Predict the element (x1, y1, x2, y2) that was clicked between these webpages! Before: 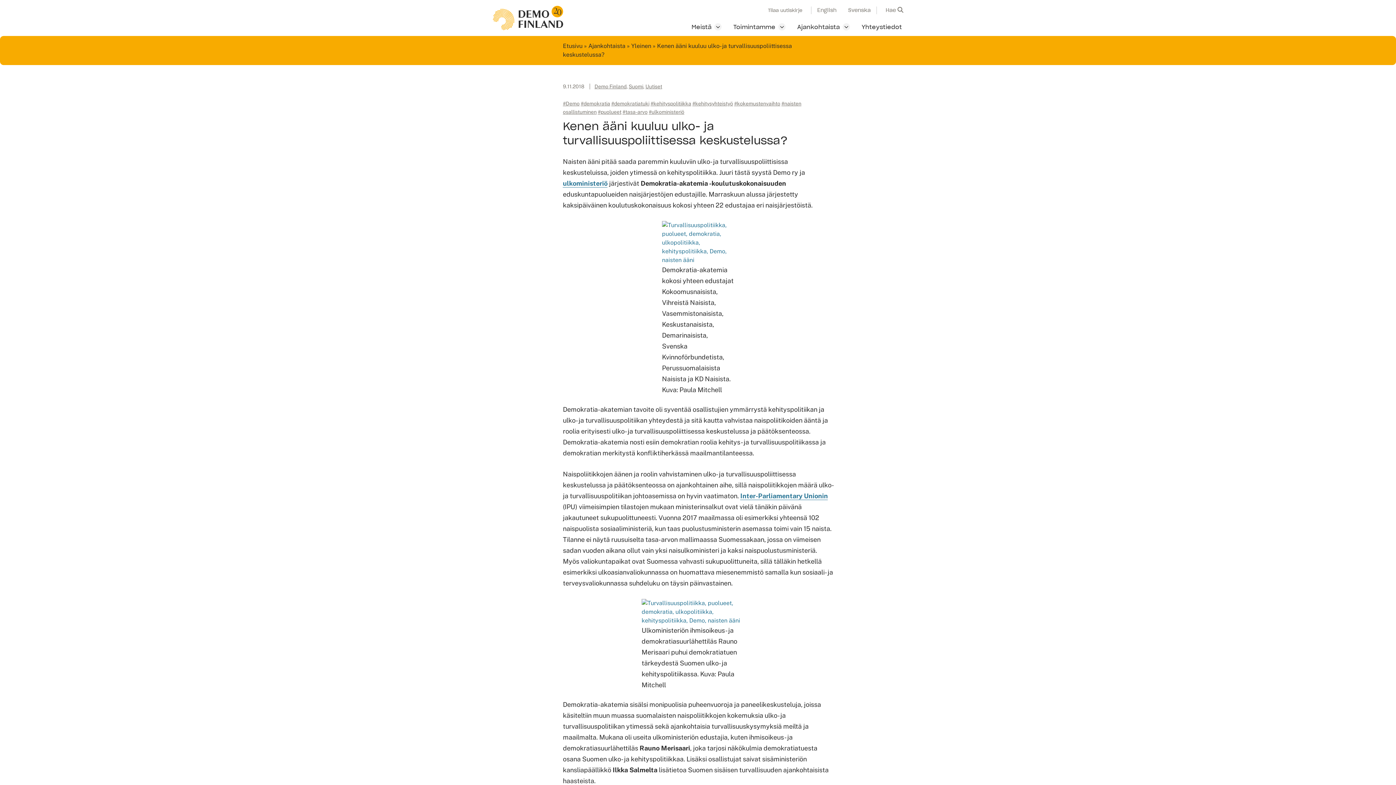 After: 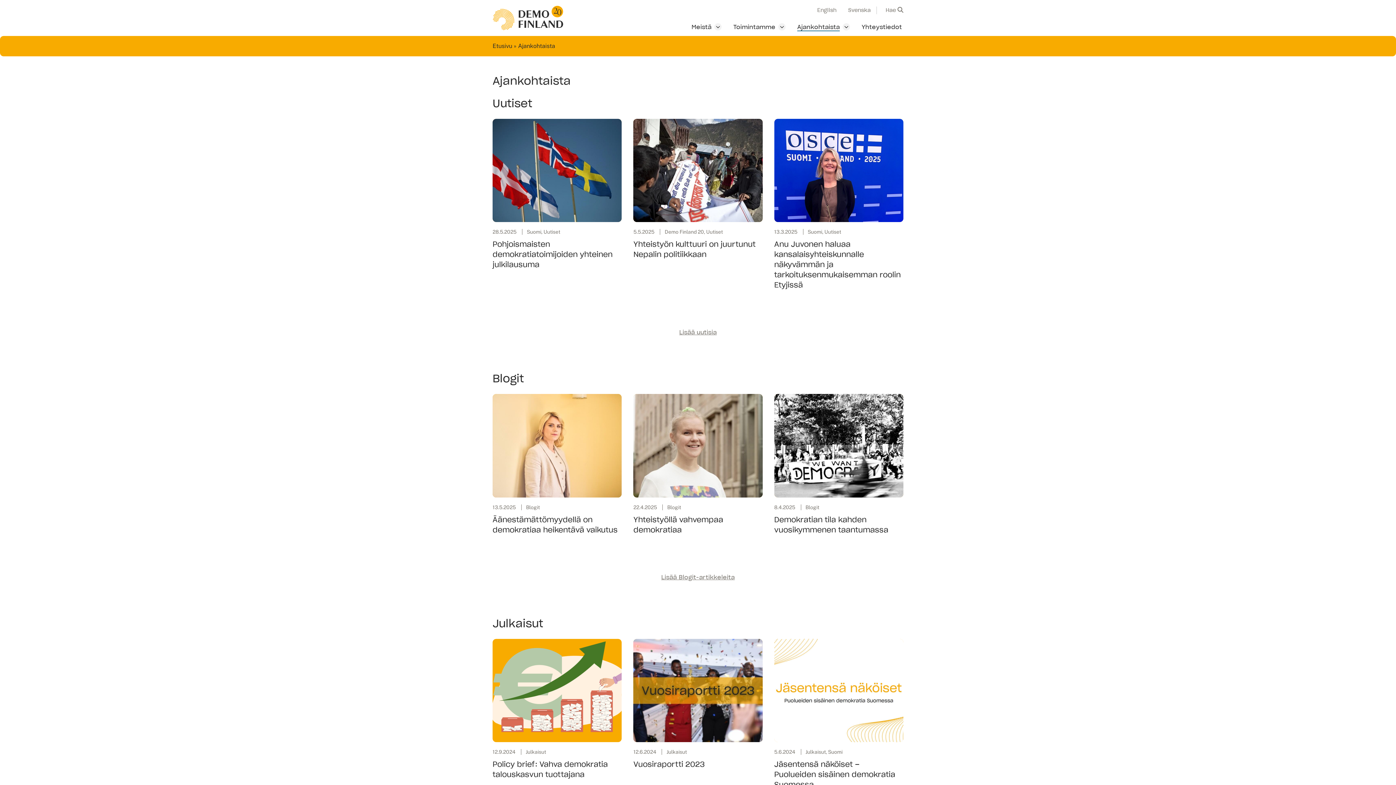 Action: label: Ajankohtaista bbox: (797, 23, 840, 31)